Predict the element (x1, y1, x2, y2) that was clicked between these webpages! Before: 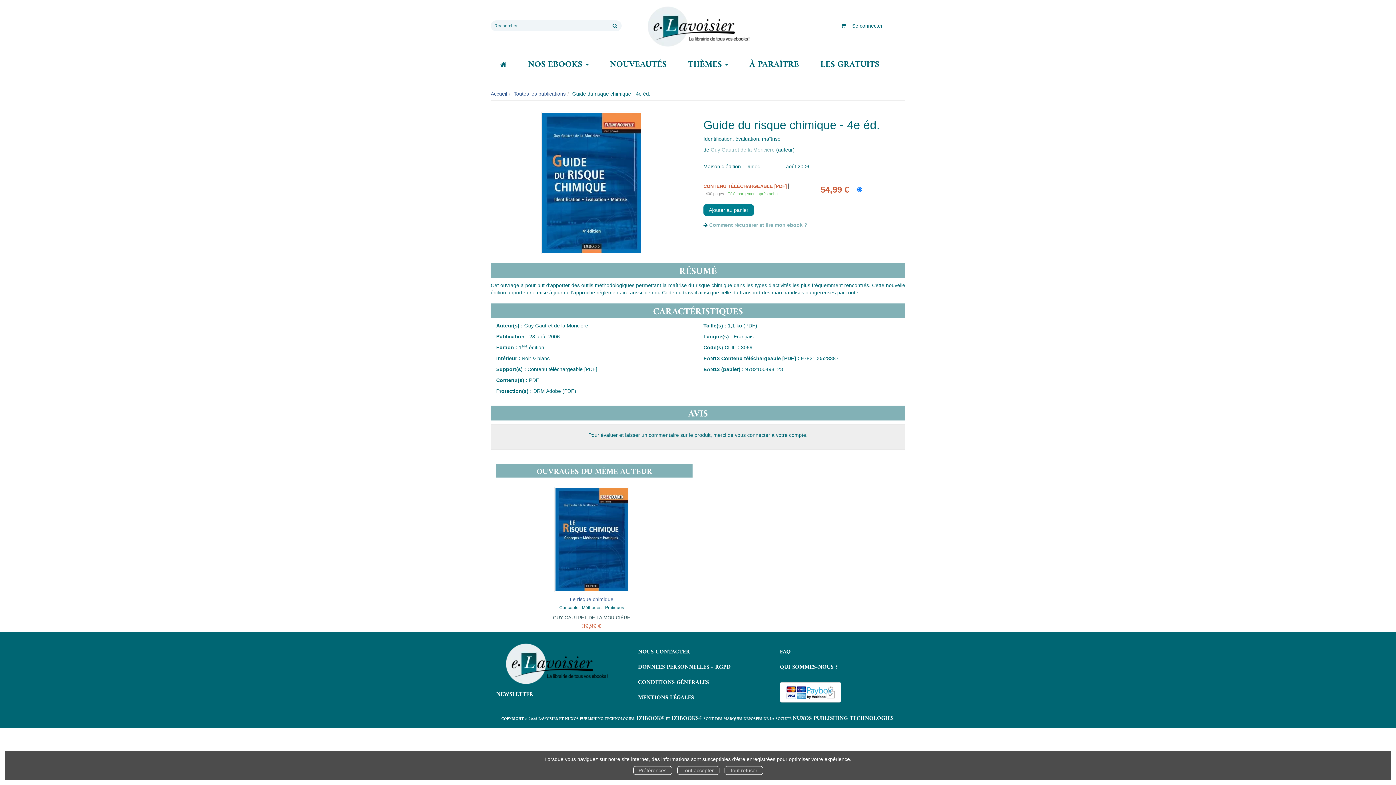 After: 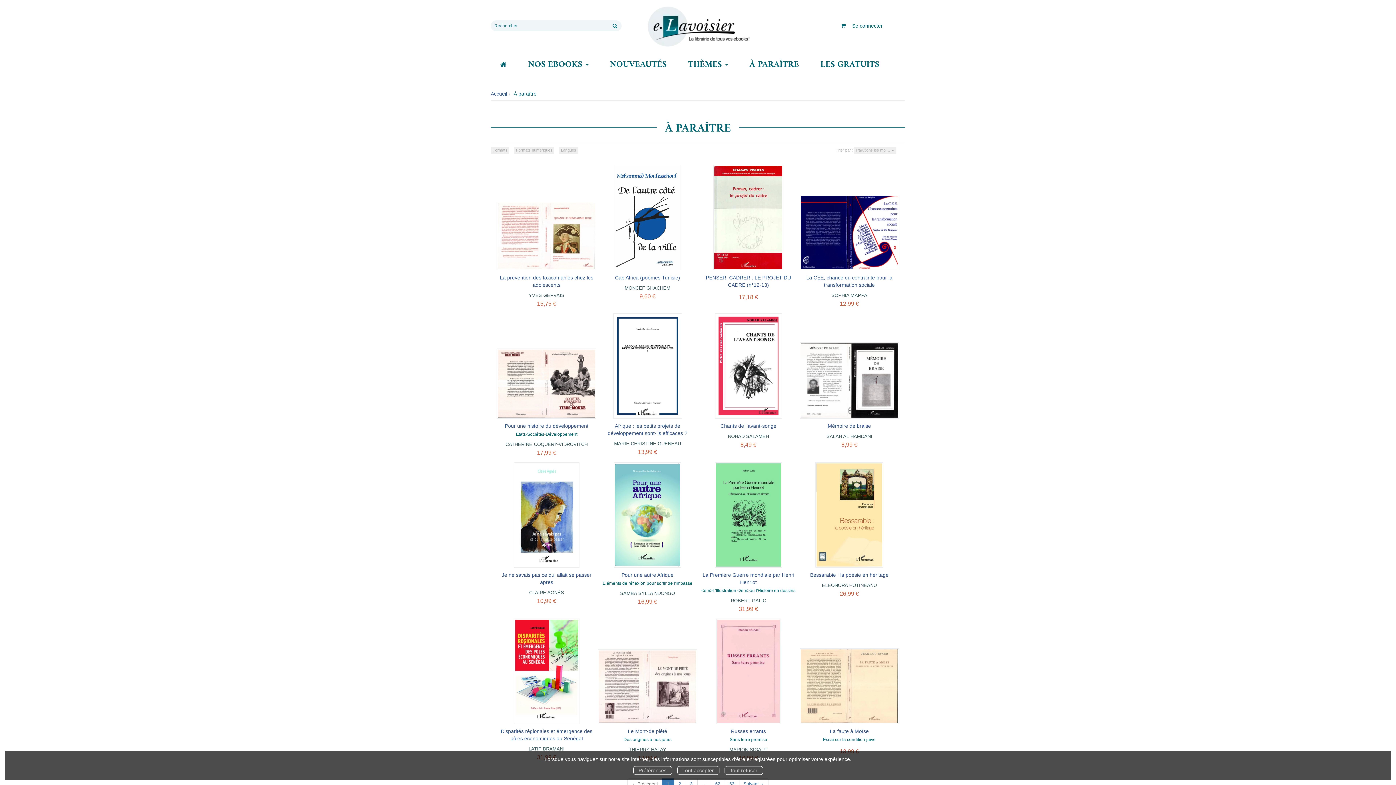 Action: label: À PARAÎTRE bbox: (749, 57, 799, 72)